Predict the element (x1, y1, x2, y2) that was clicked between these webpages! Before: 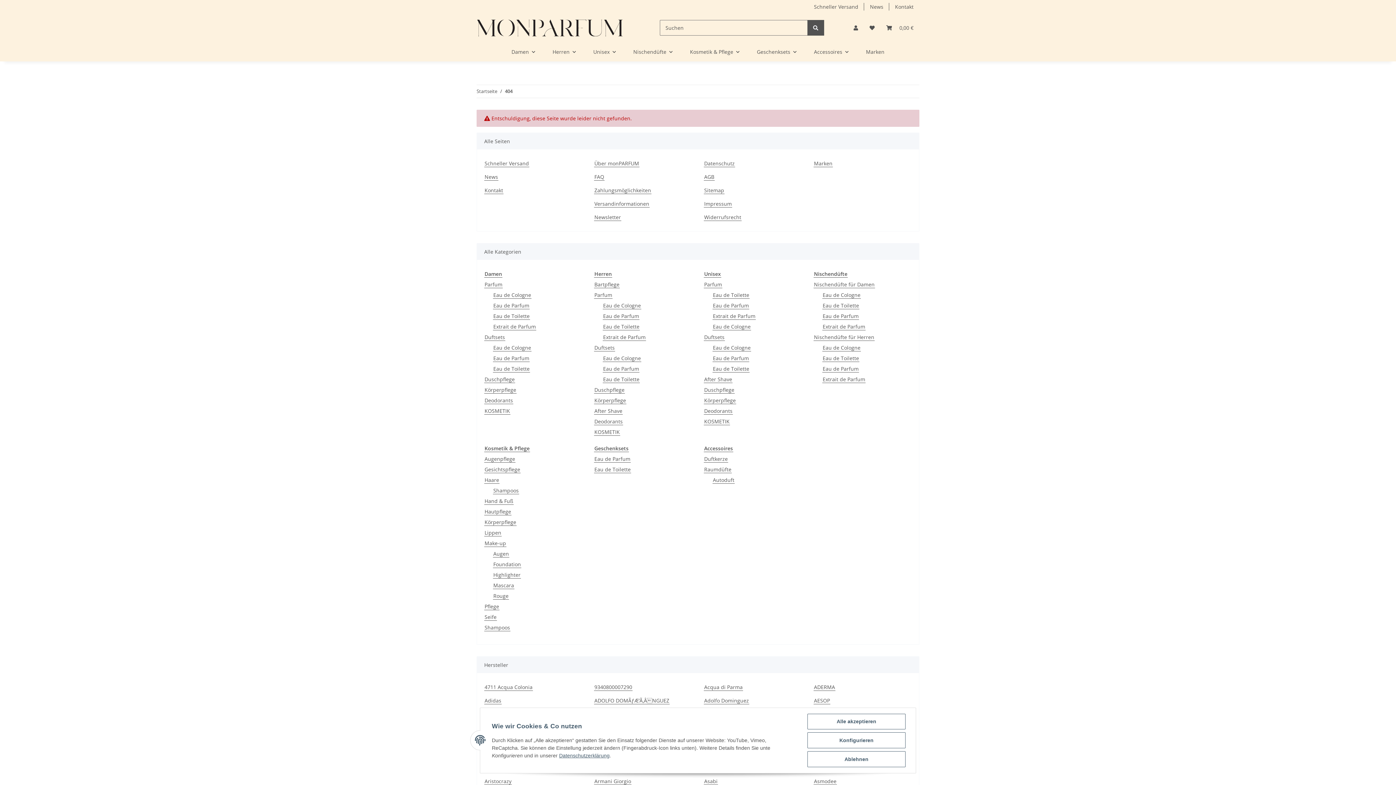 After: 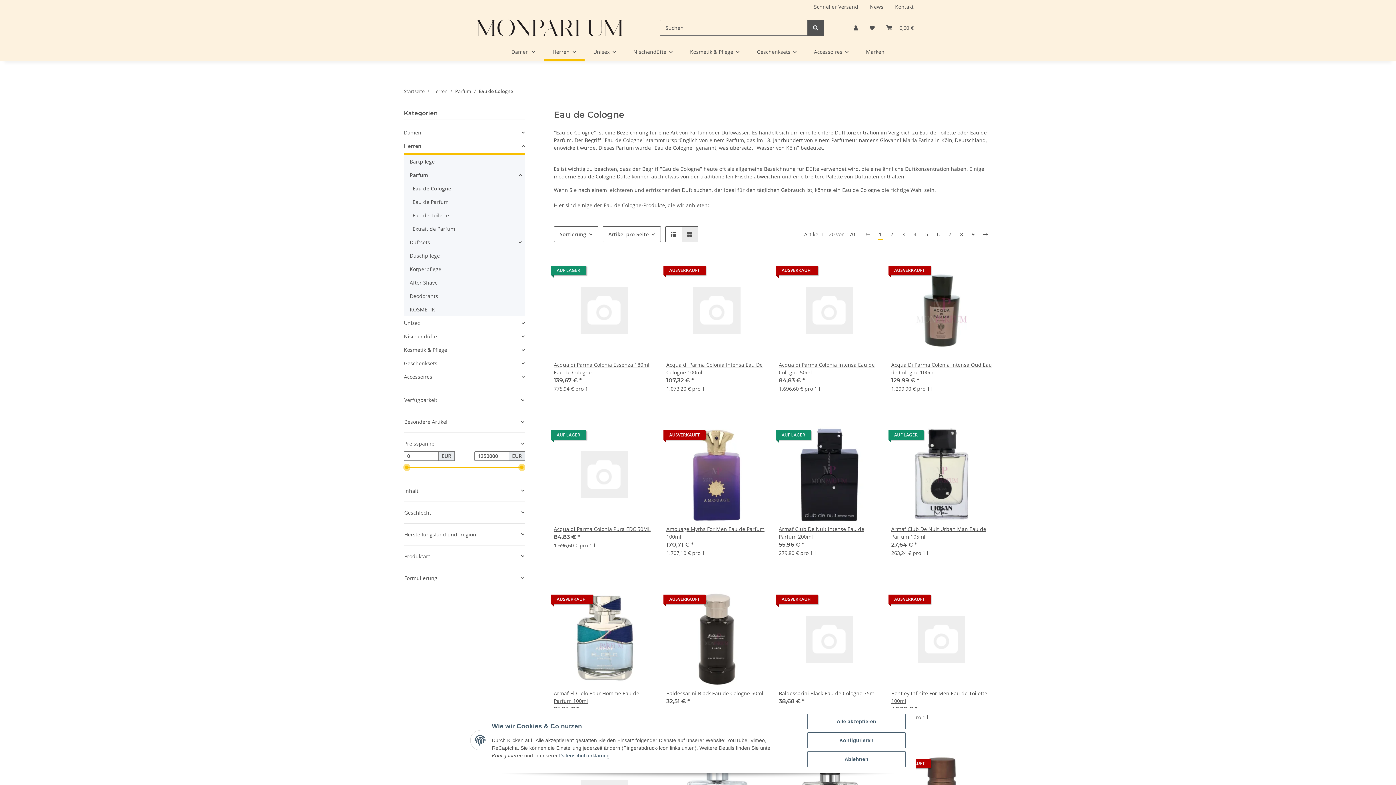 Action: label: Eau de Cologne bbox: (602, 301, 641, 309)